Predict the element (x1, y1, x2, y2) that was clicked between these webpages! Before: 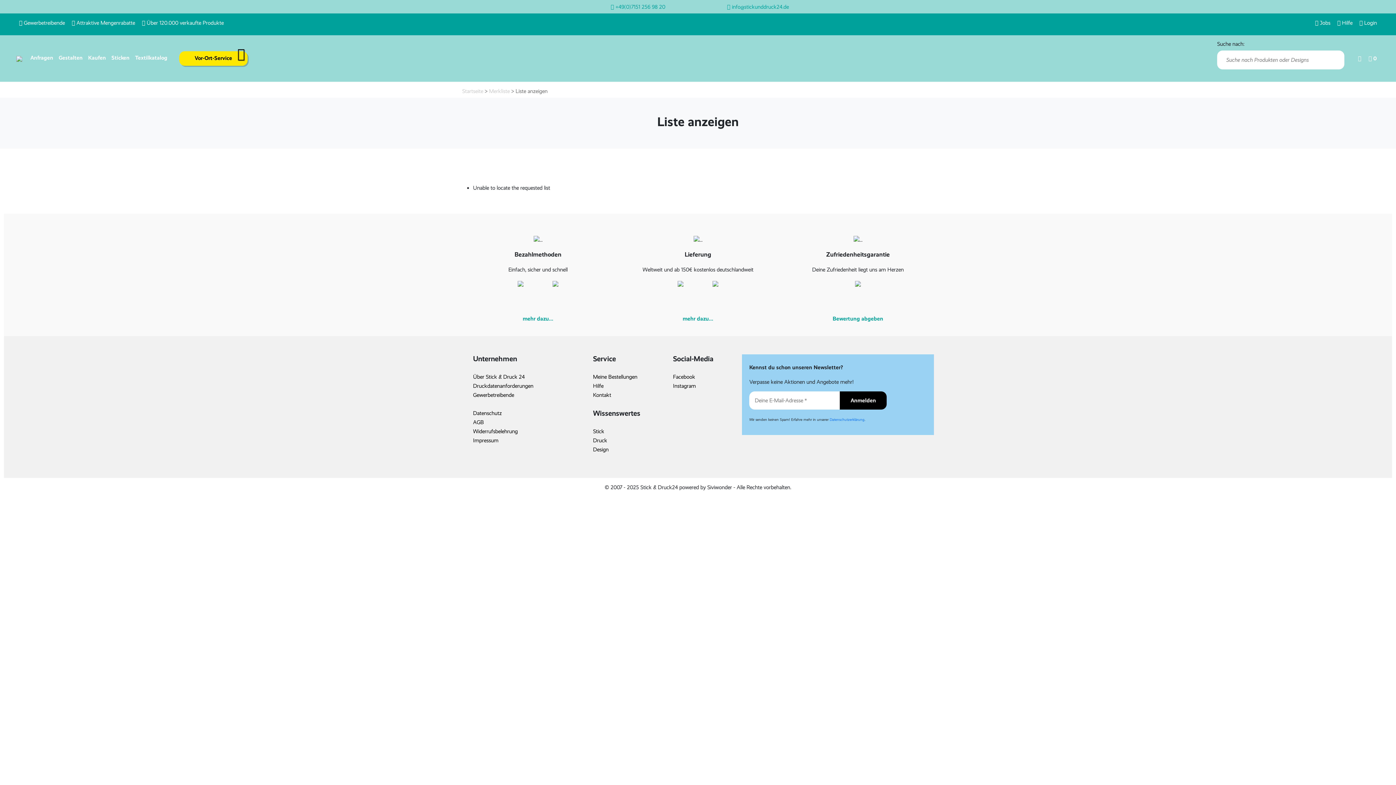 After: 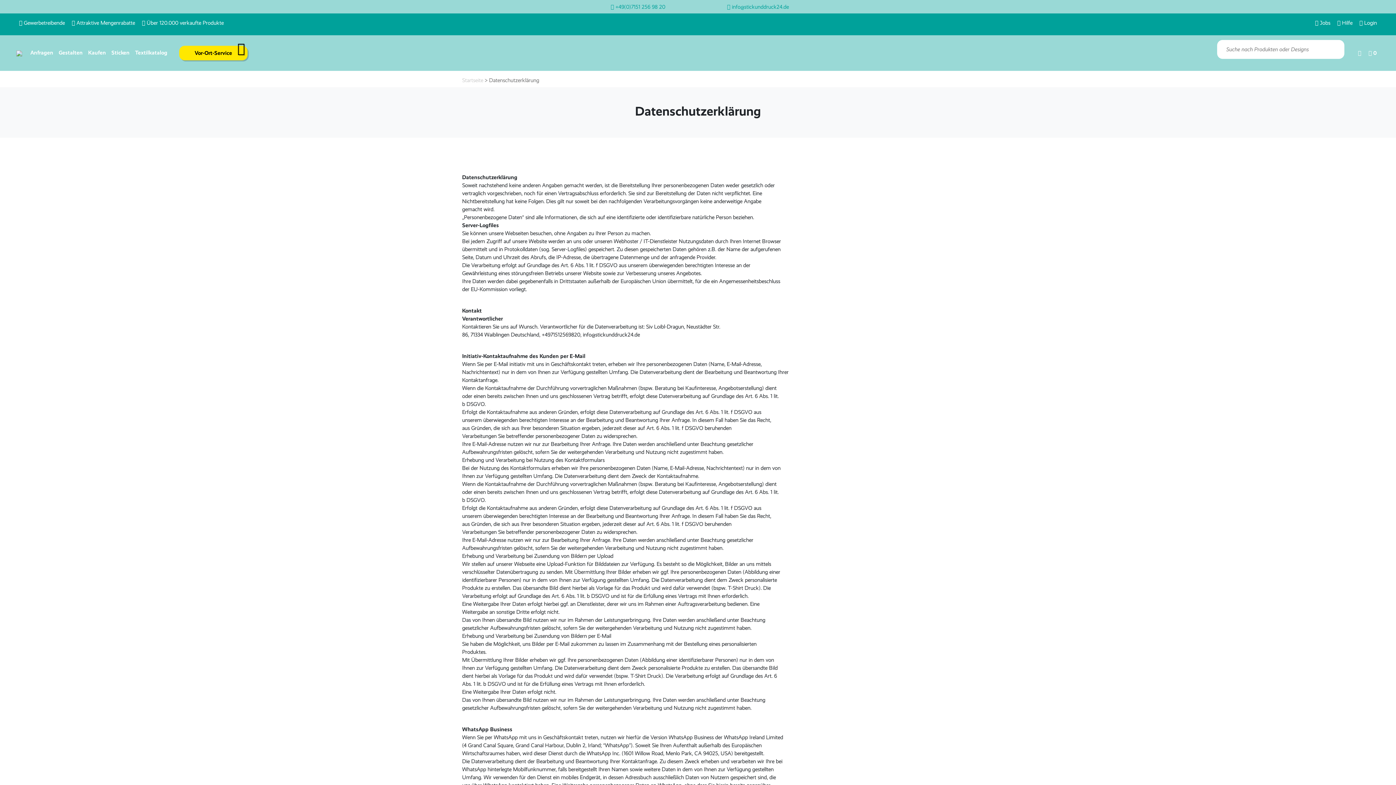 Action: label: Datenschutzerklärung bbox: (829, 417, 864, 421)